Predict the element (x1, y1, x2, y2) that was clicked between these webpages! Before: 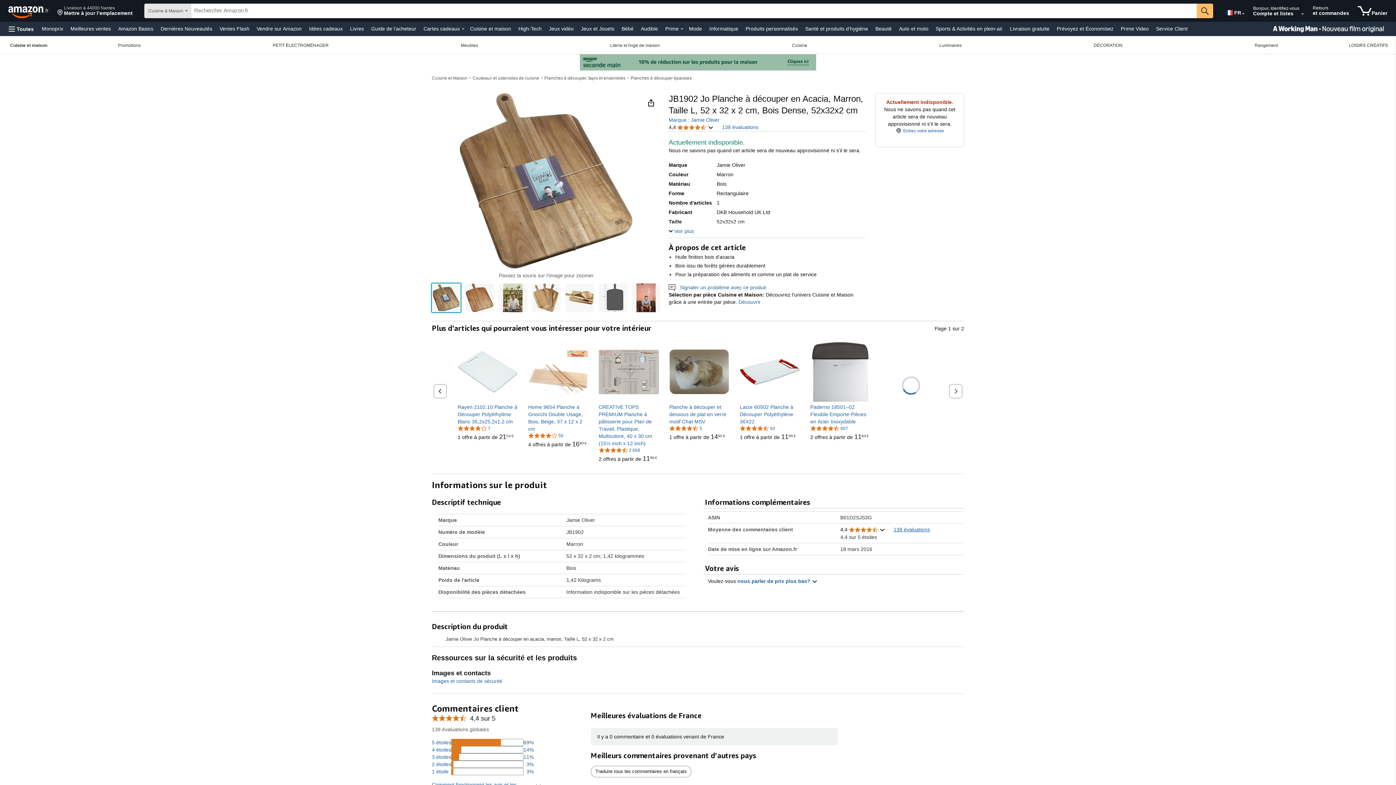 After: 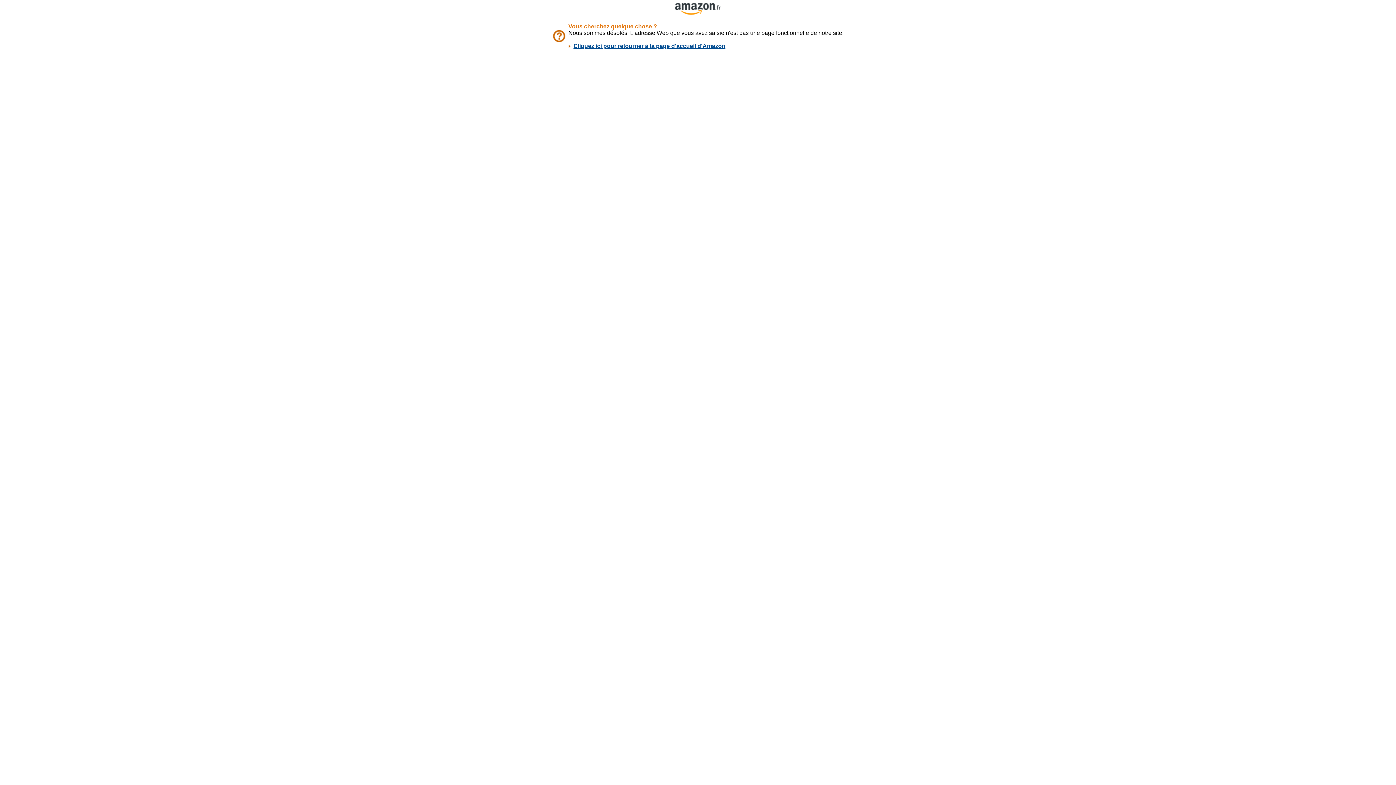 Action: label: 4,5 sur 5 étoiles, 3 évaluations bbox: (669, 425, 702, 431)